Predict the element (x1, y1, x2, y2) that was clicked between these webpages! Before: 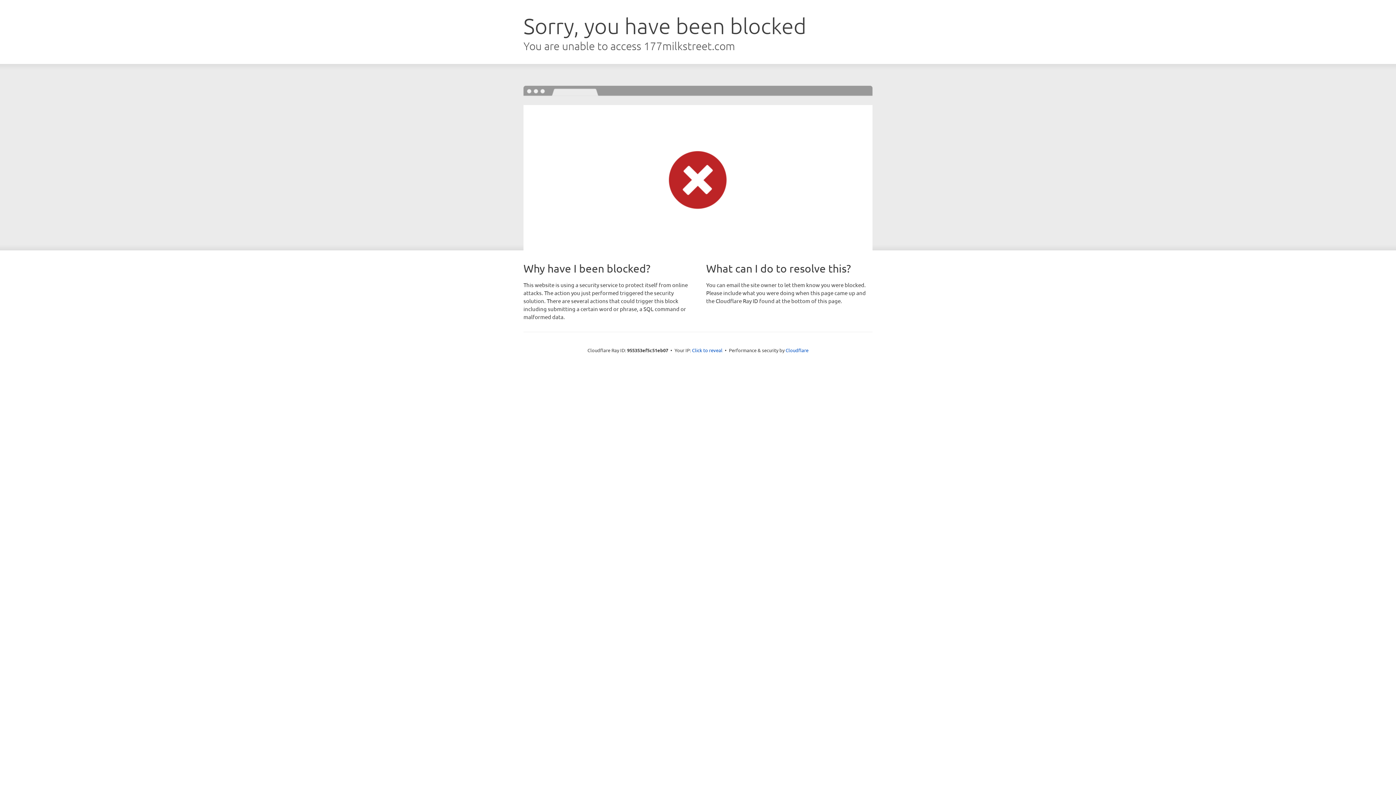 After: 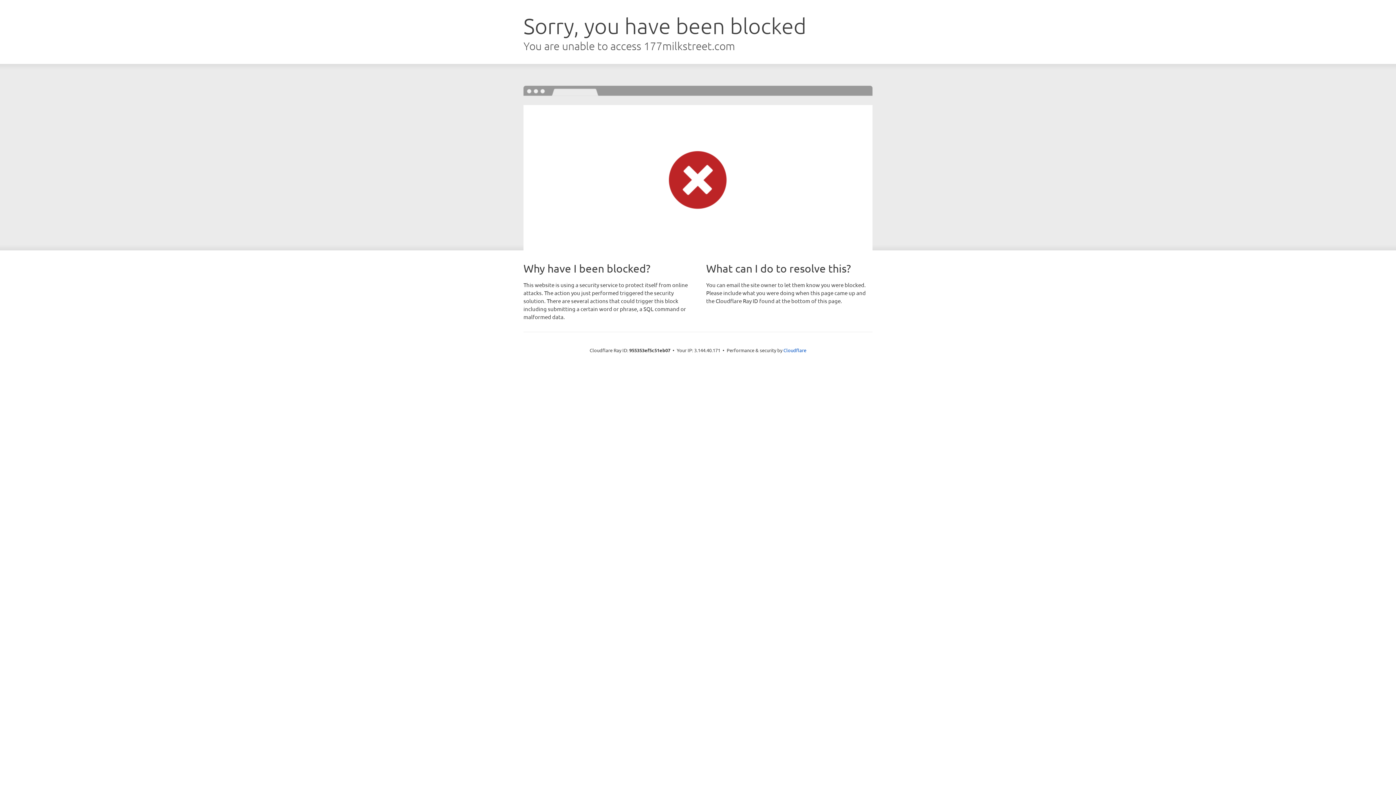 Action: bbox: (692, 346, 722, 353) label: Click to reveal